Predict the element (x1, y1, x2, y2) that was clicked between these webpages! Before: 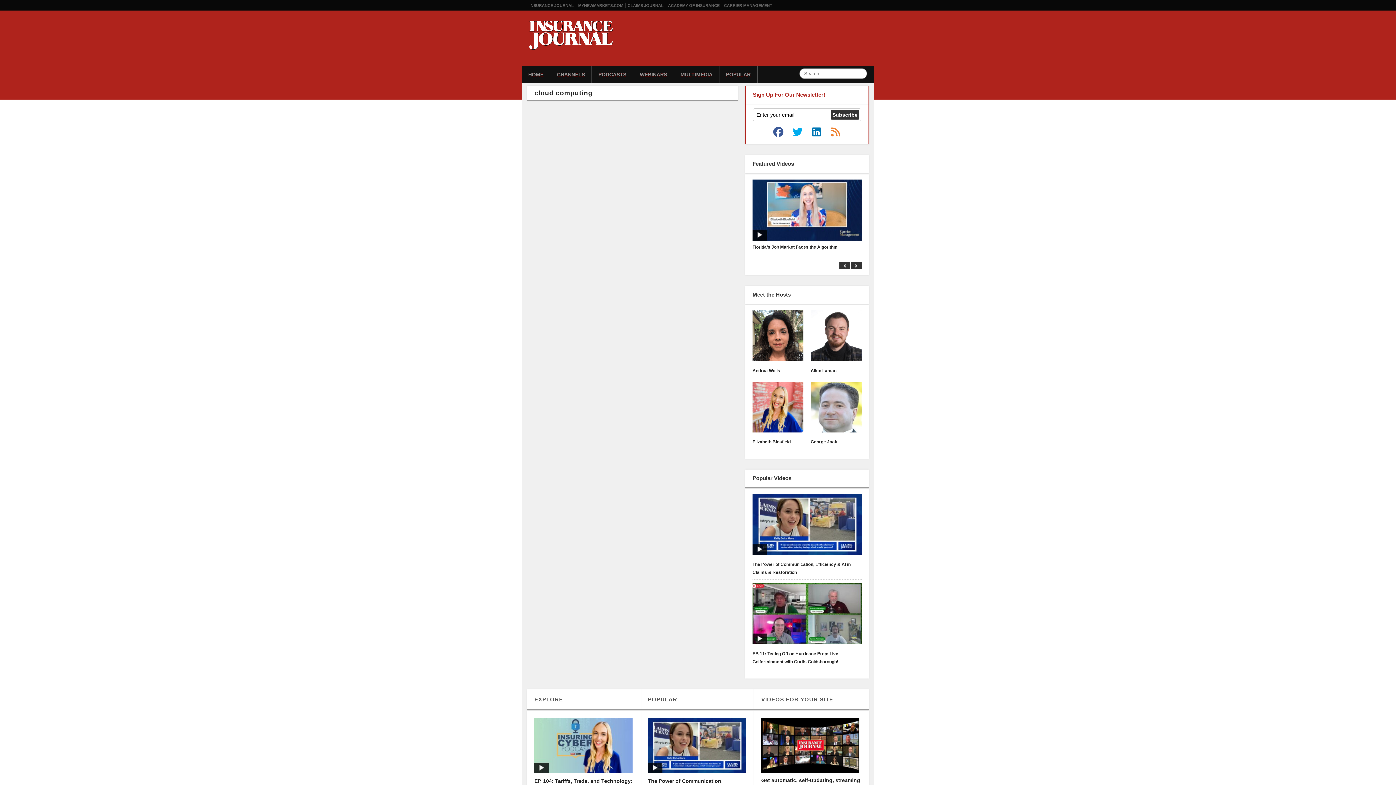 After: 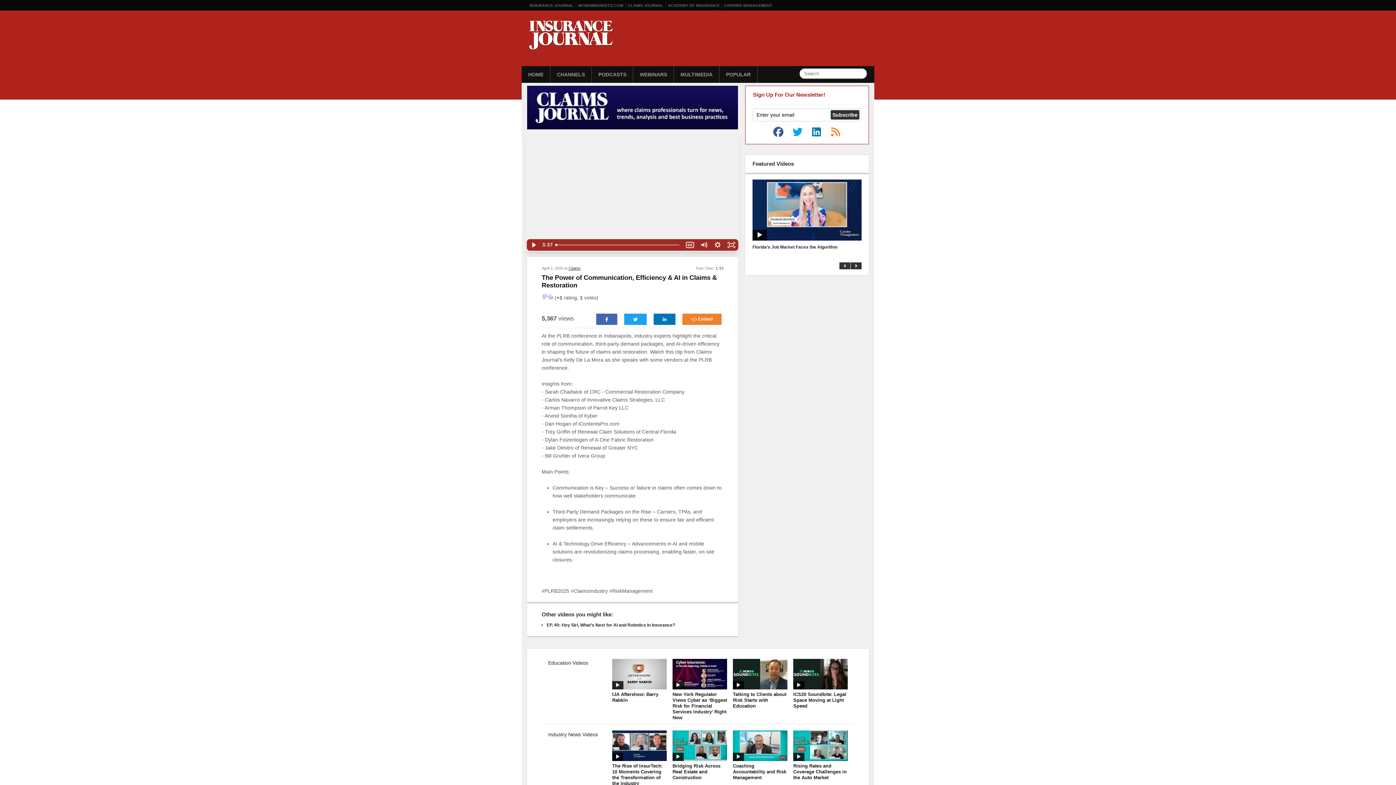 Action: bbox: (752, 494, 861, 557)